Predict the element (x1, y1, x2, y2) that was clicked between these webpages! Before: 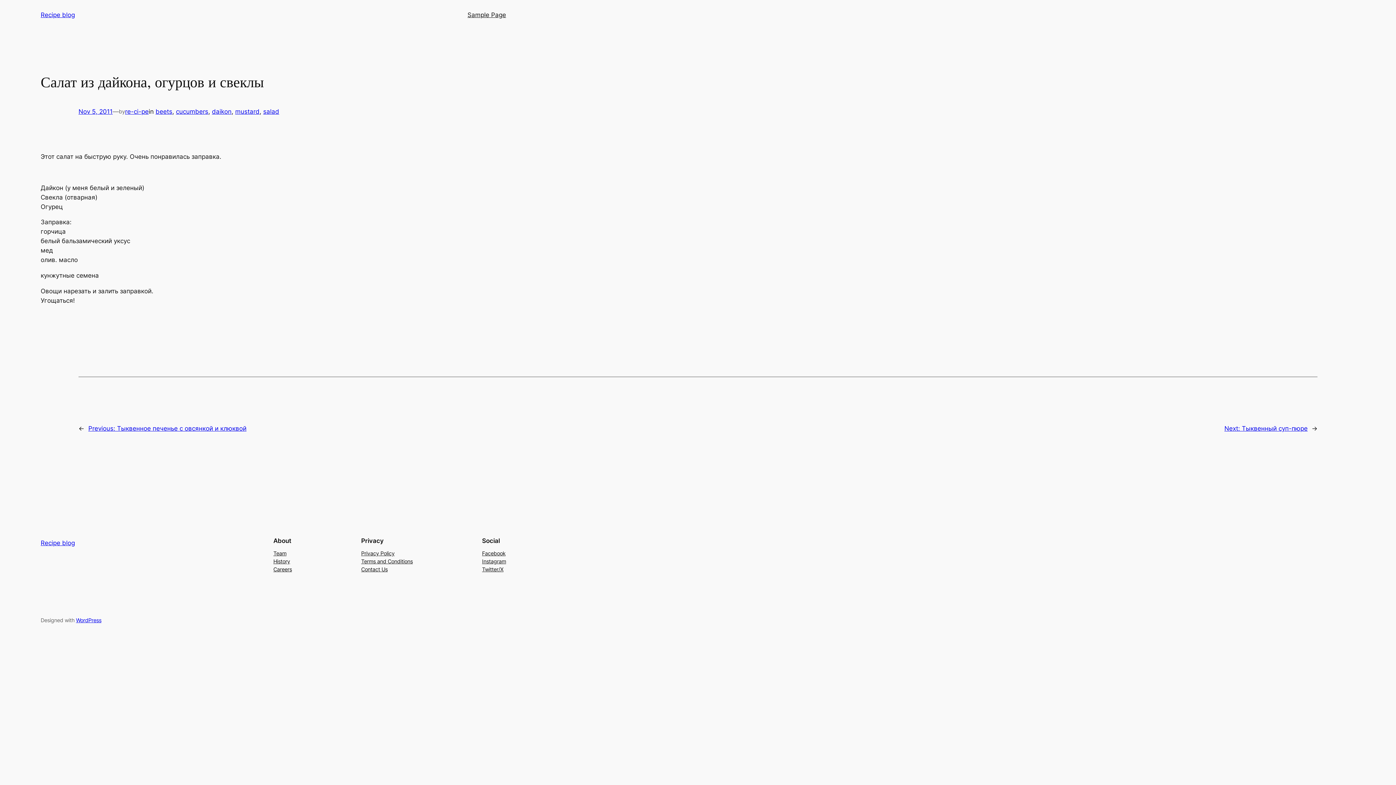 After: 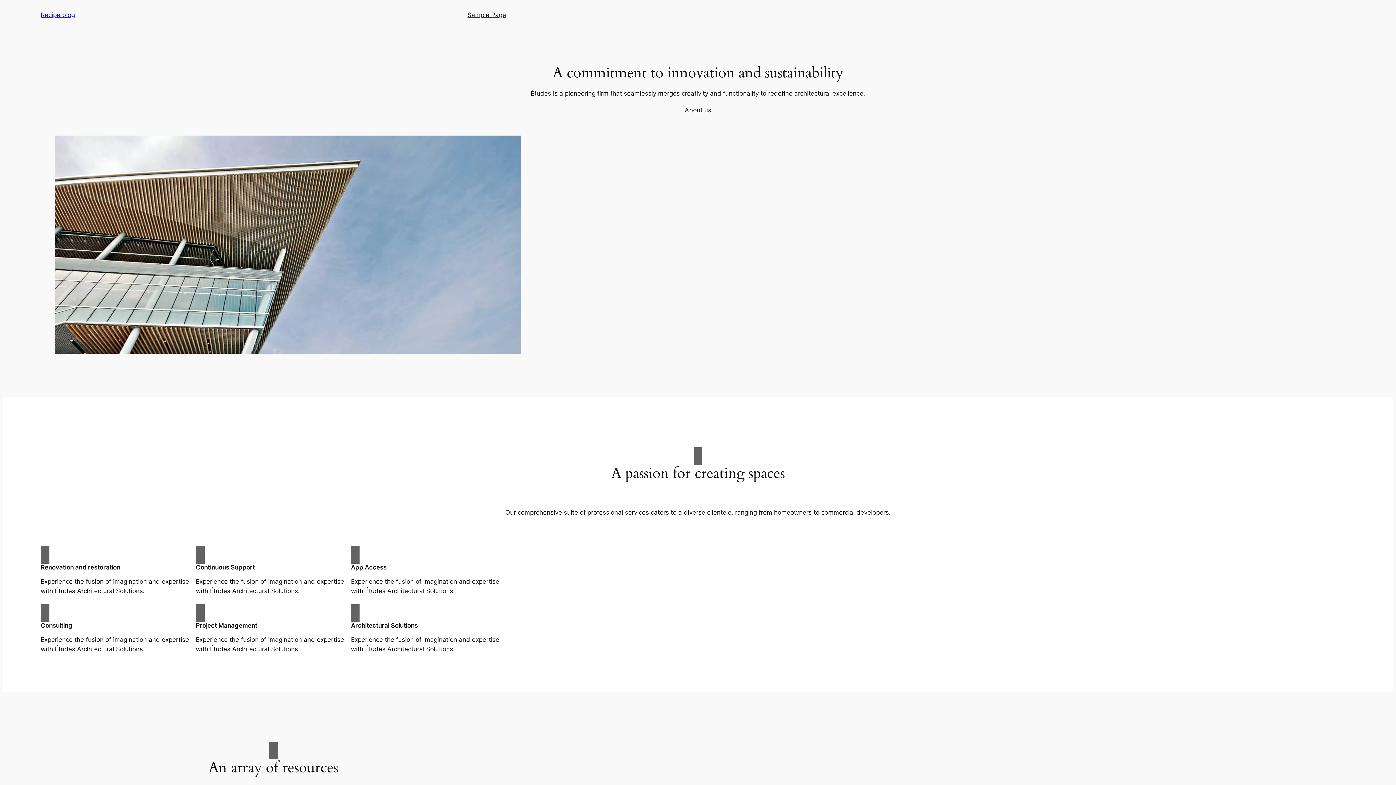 Action: label: Recipe blog bbox: (40, 11, 74, 18)